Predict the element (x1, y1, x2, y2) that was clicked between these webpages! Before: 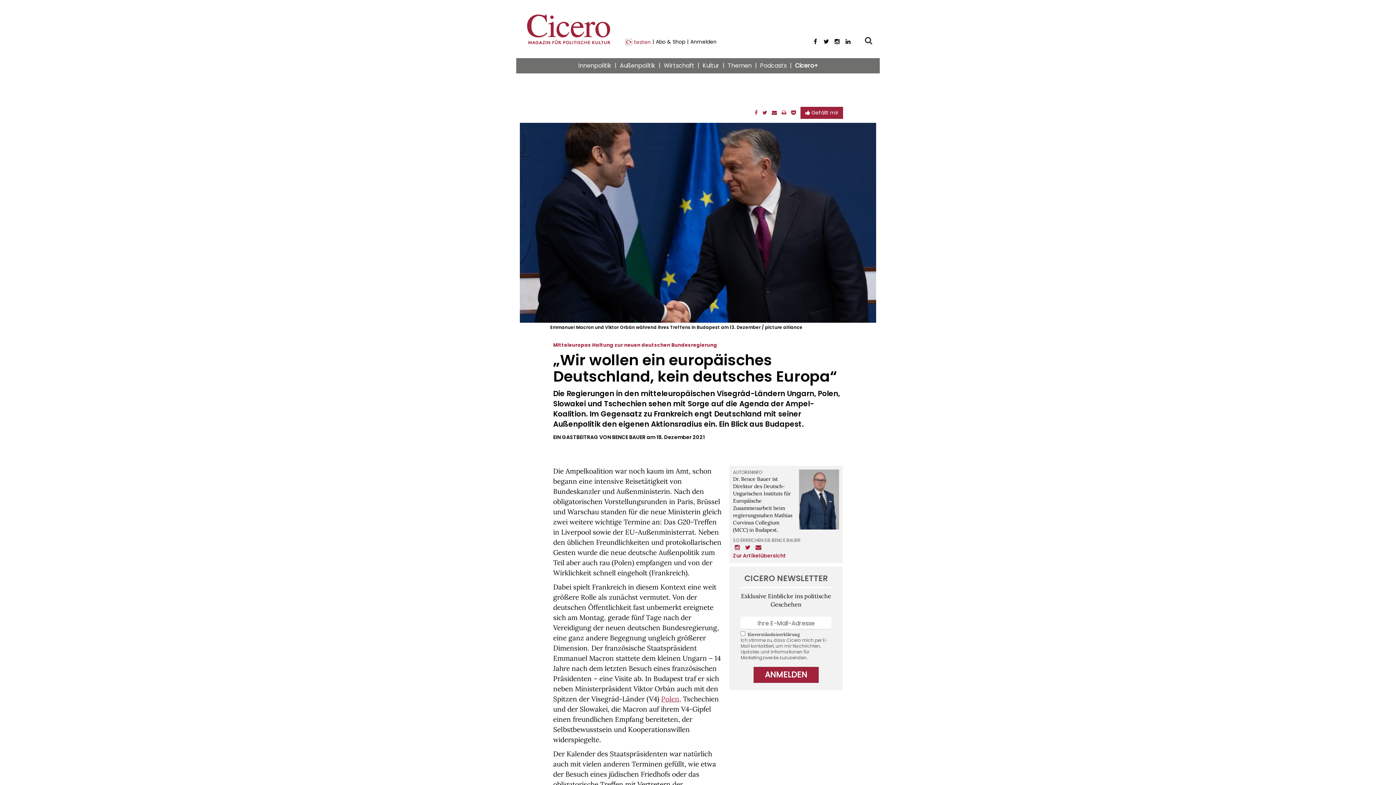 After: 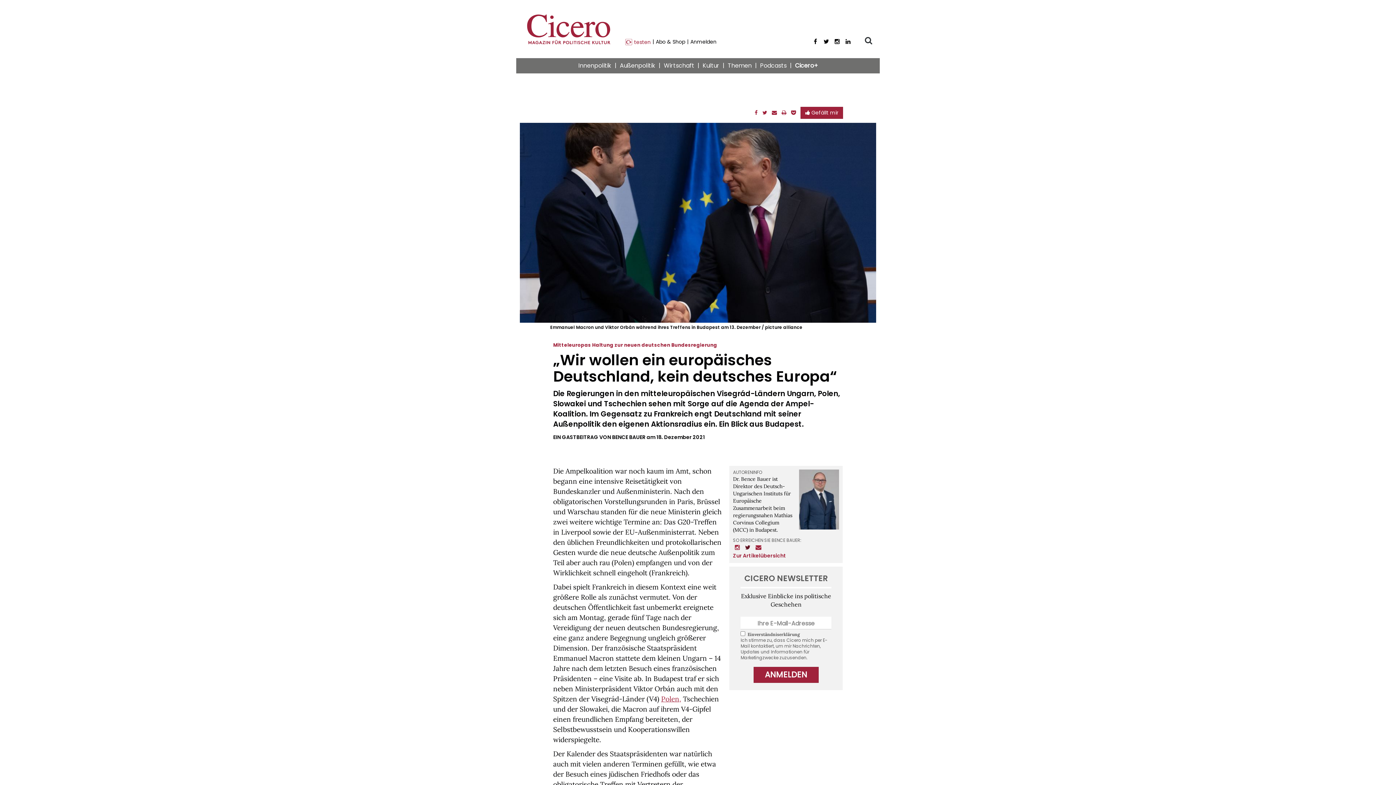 Action: bbox: (745, 545, 750, 551)